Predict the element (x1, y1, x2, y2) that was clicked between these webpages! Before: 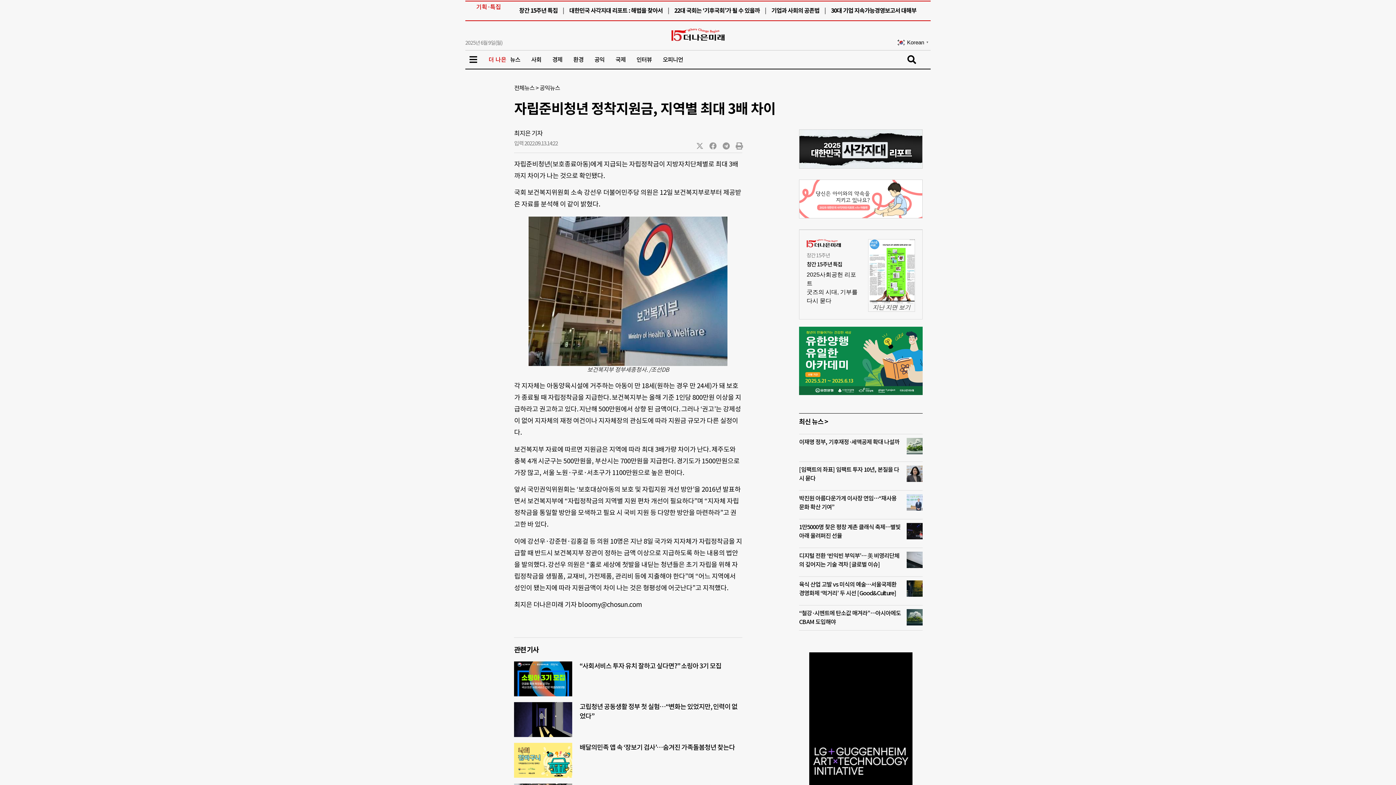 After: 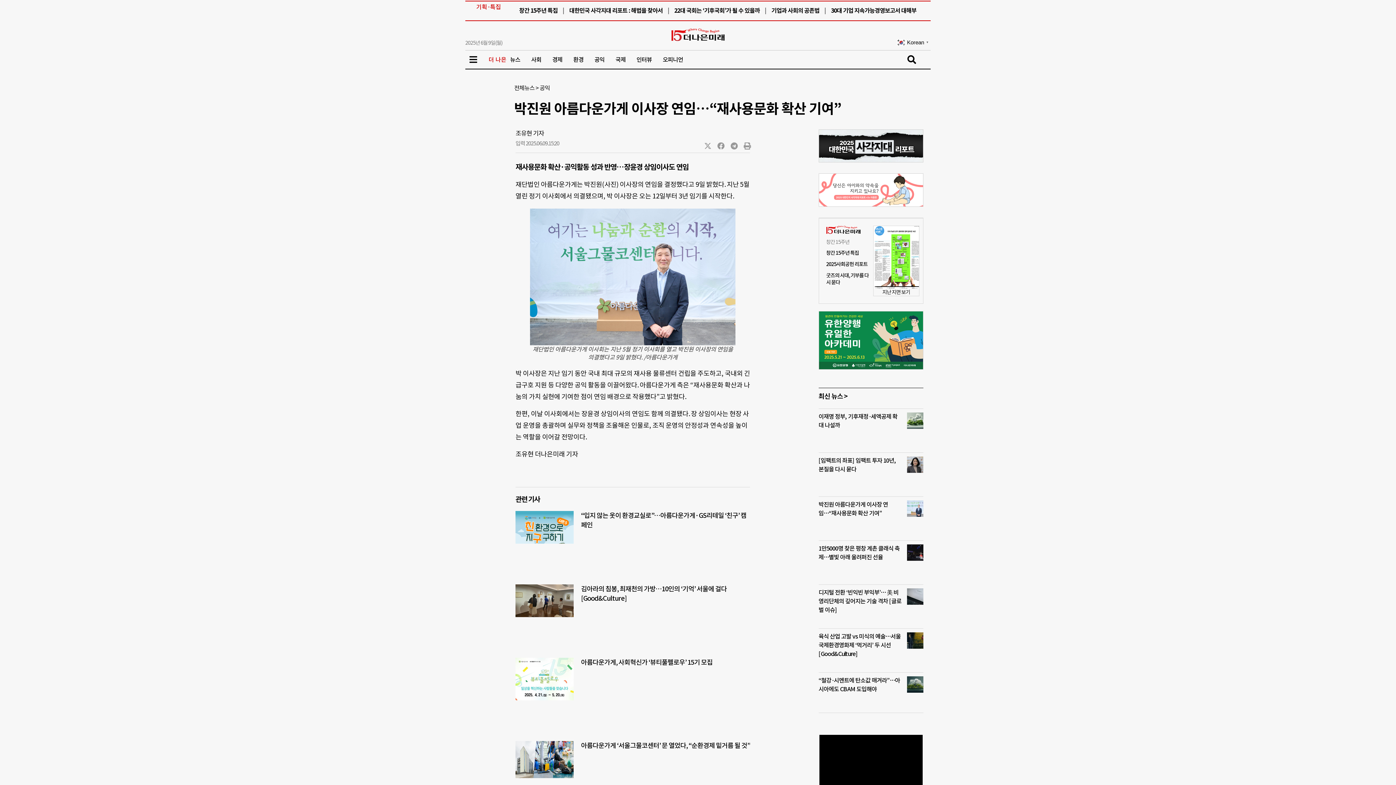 Action: bbox: (906, 494, 922, 511)